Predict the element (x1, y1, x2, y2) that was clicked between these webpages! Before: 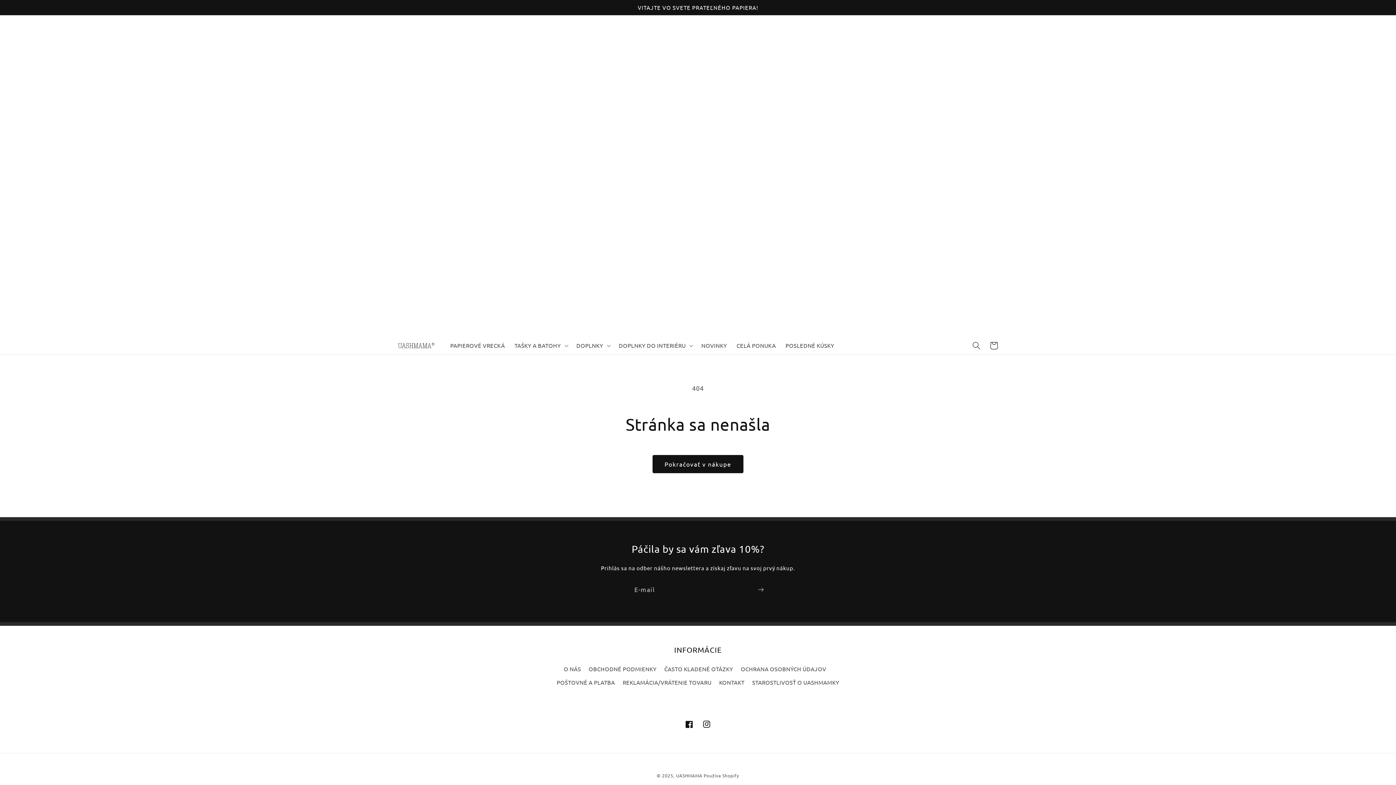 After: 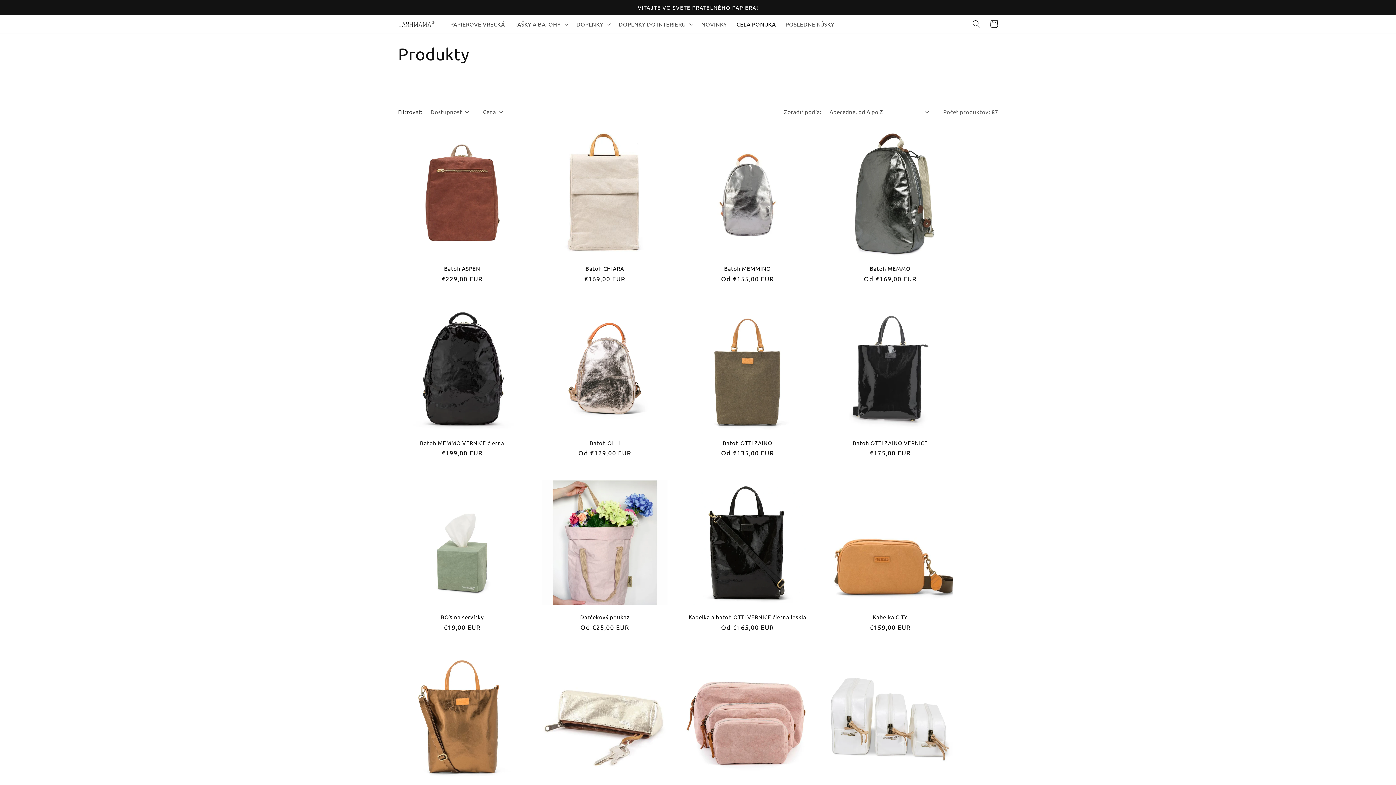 Action: bbox: (731, 337, 780, 354) label: CELÁ PONUKA